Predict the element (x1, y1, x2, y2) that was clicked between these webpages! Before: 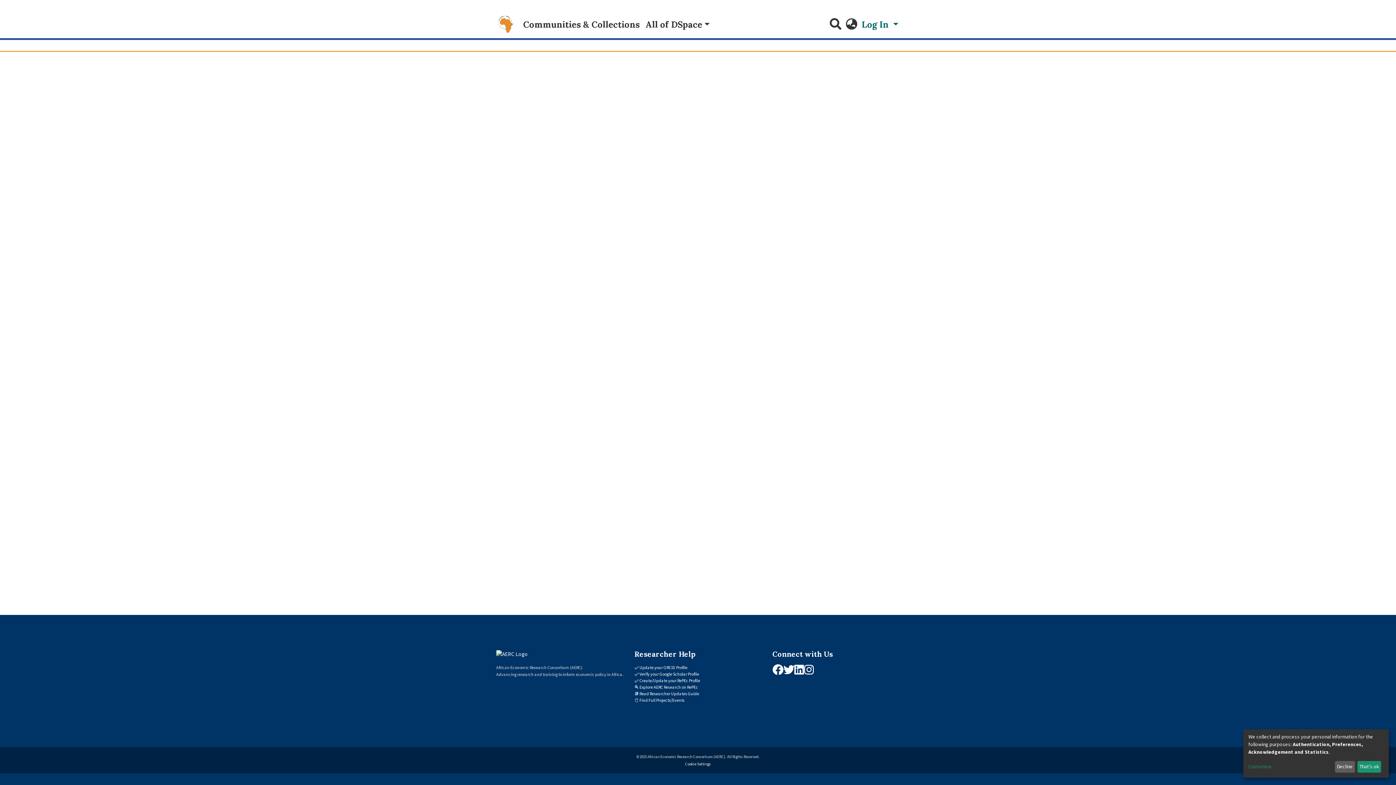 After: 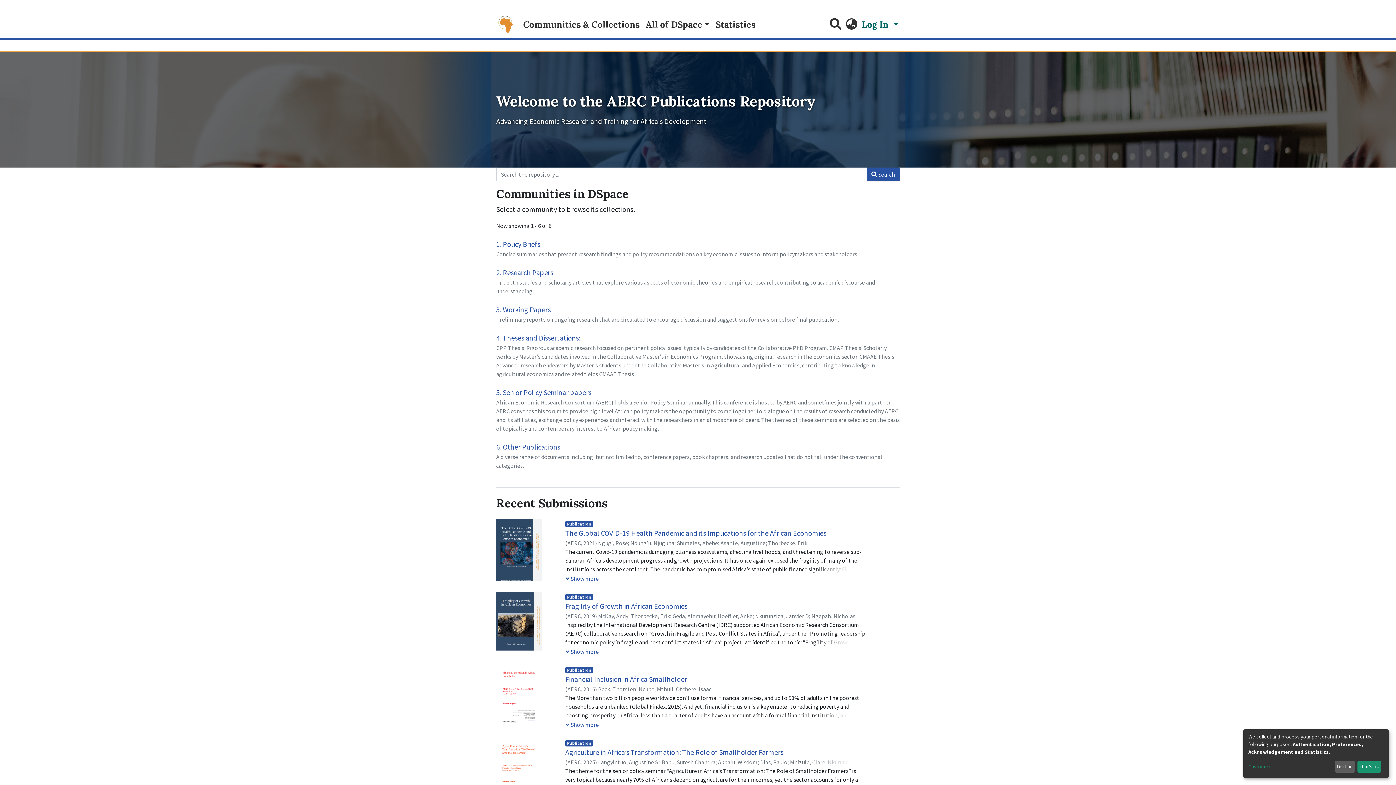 Action: bbox: (496, 13, 514, 35)